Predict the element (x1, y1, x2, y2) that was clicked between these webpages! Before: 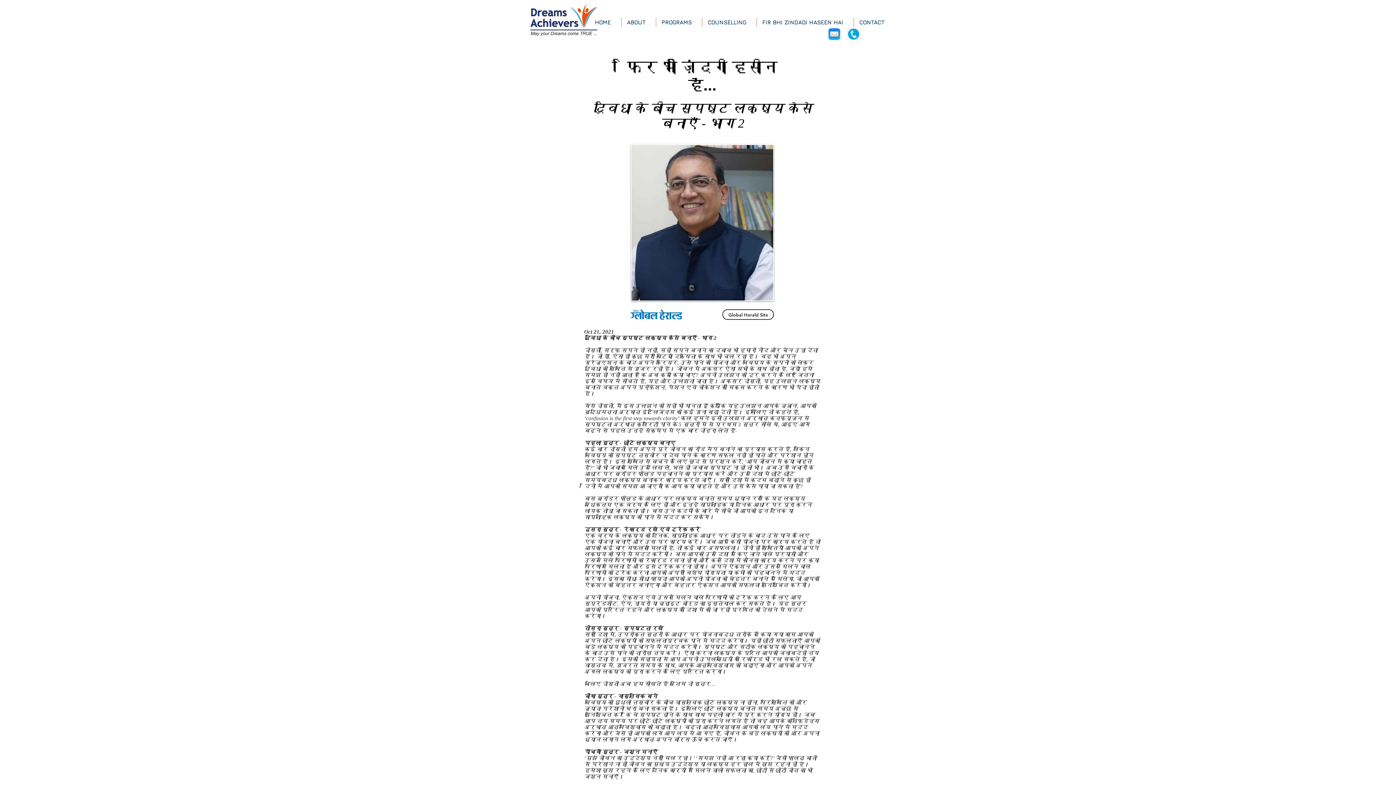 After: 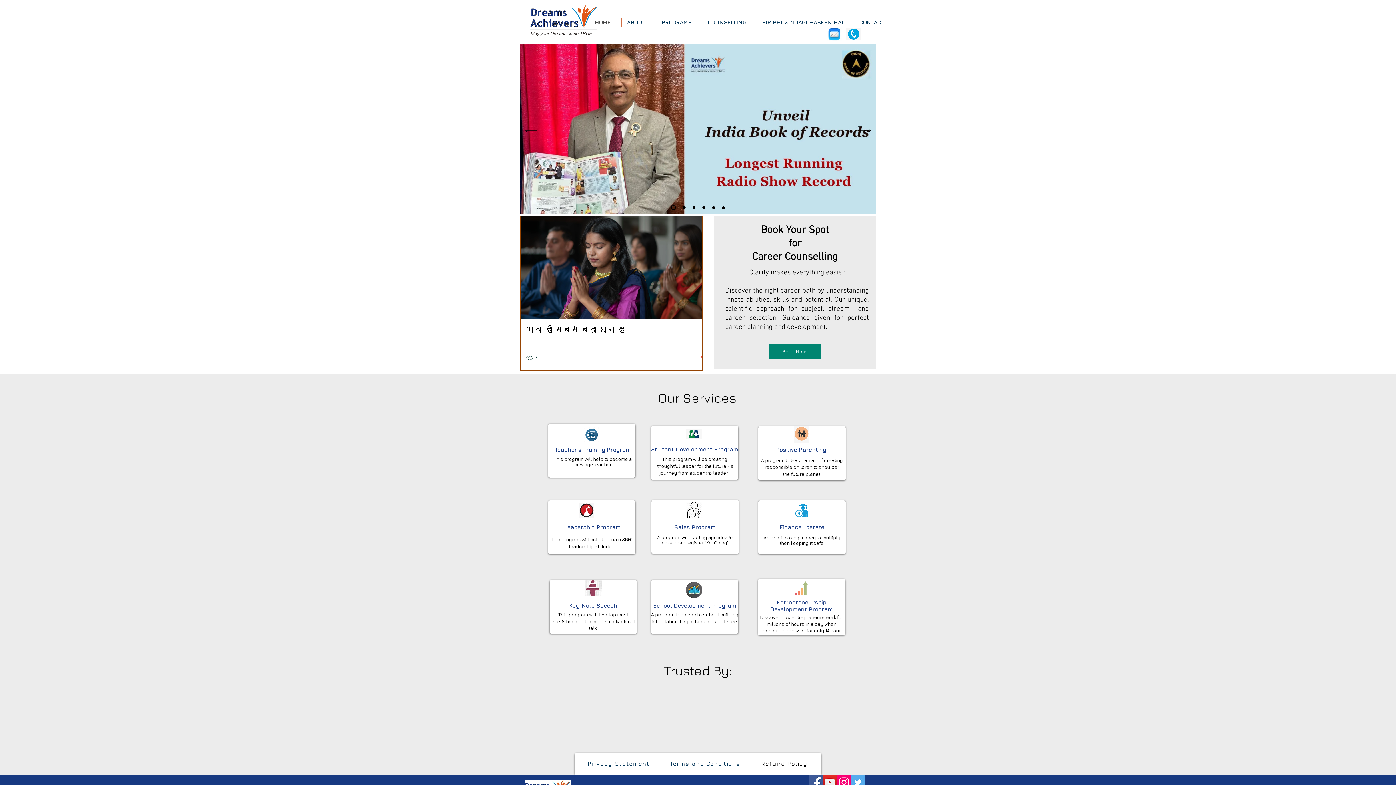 Action: bbox: (589, 17, 621, 26) label: HOME